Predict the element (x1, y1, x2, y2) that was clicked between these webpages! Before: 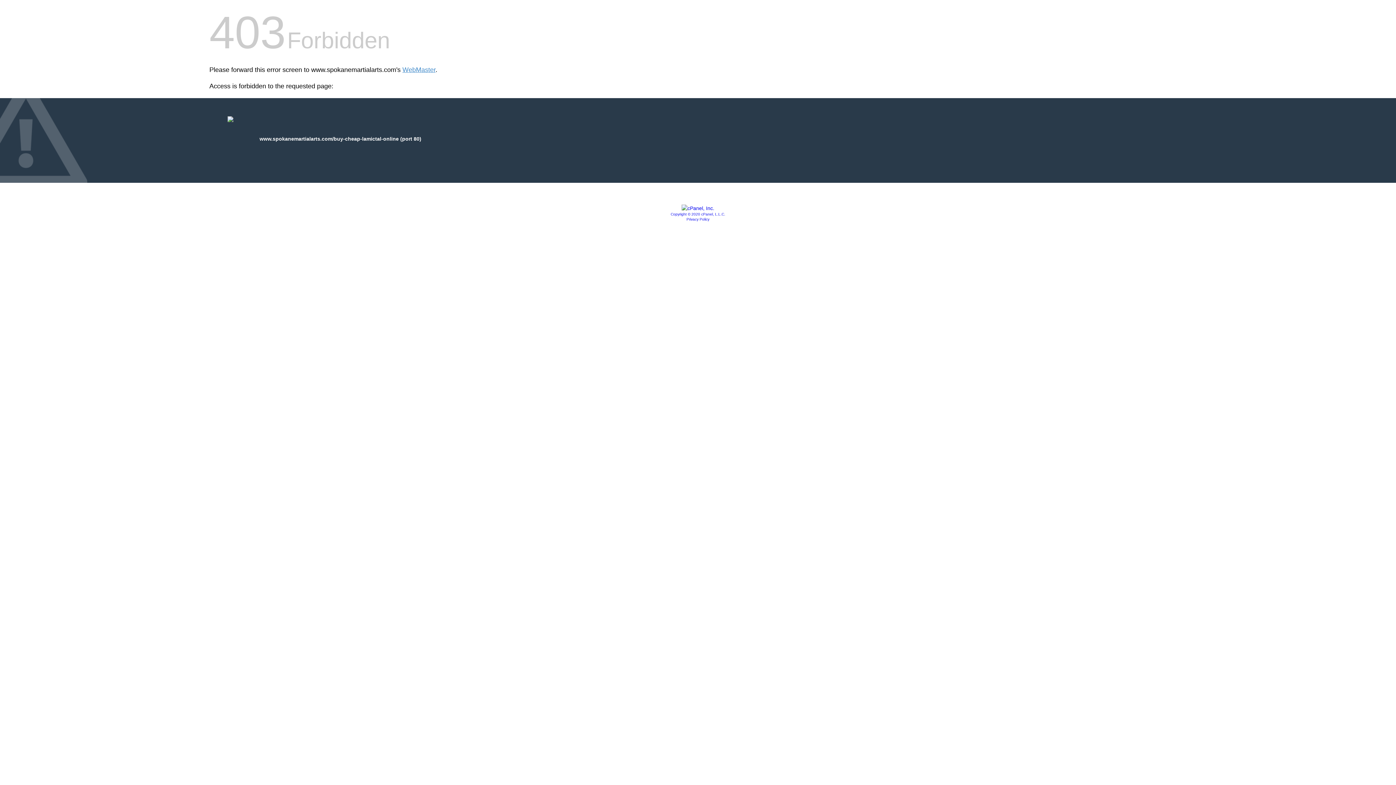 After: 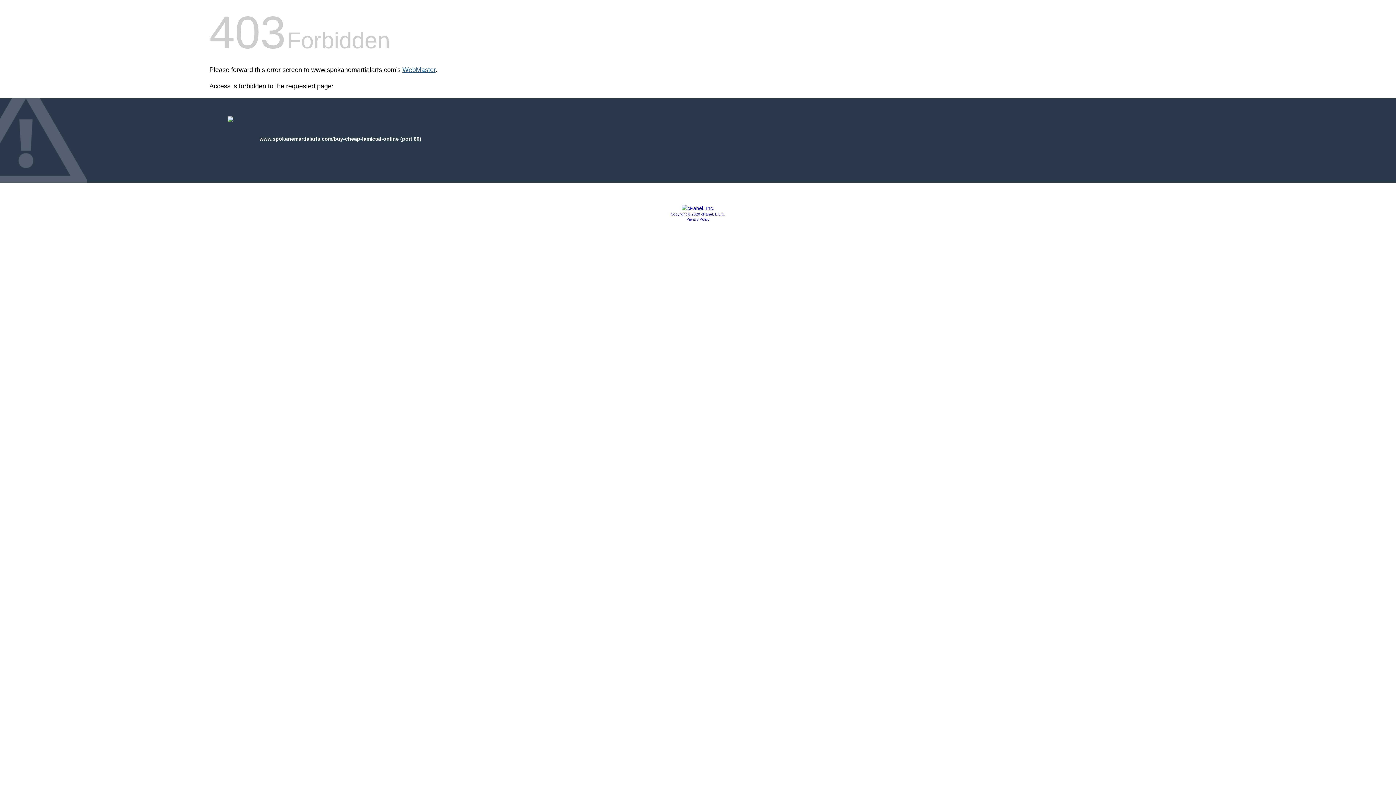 Action: bbox: (402, 66, 435, 73) label: WebMaster